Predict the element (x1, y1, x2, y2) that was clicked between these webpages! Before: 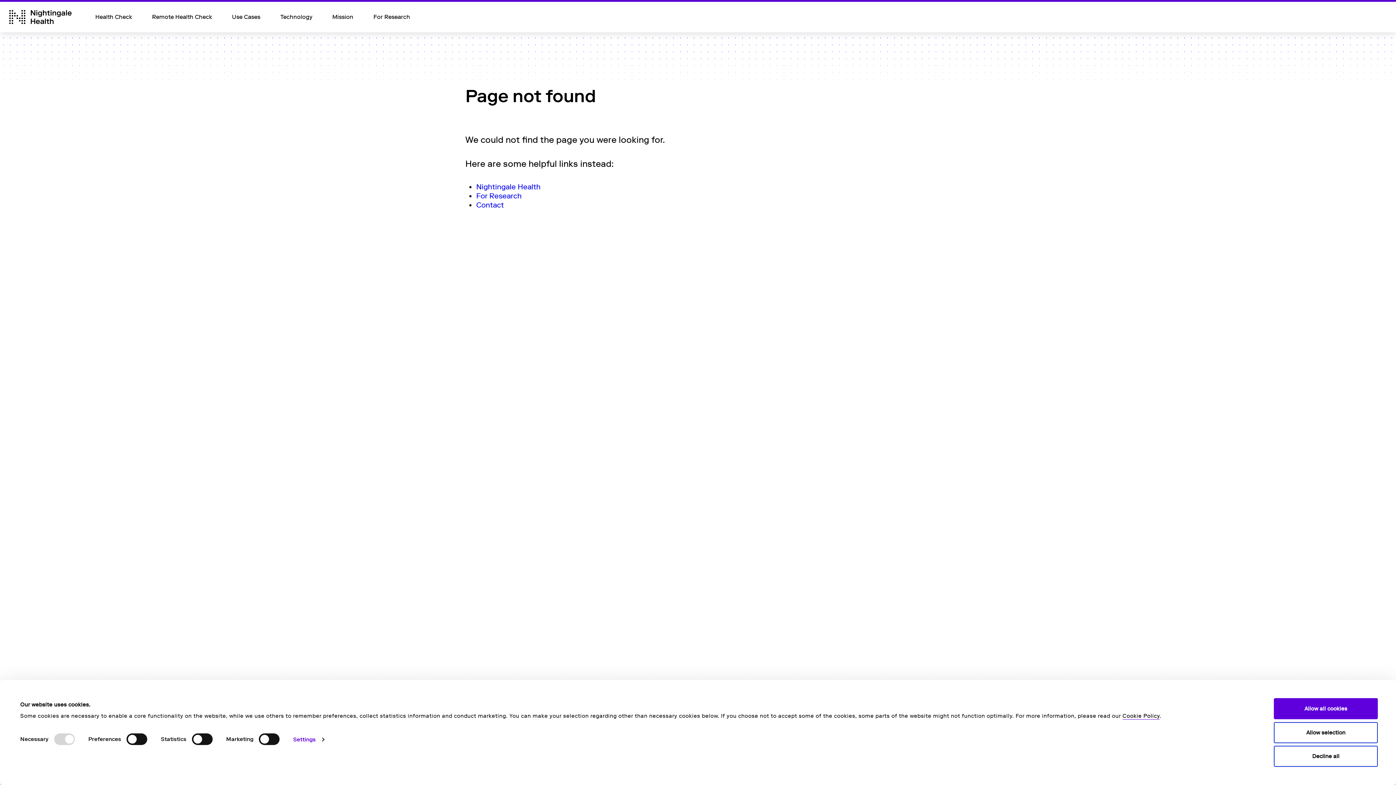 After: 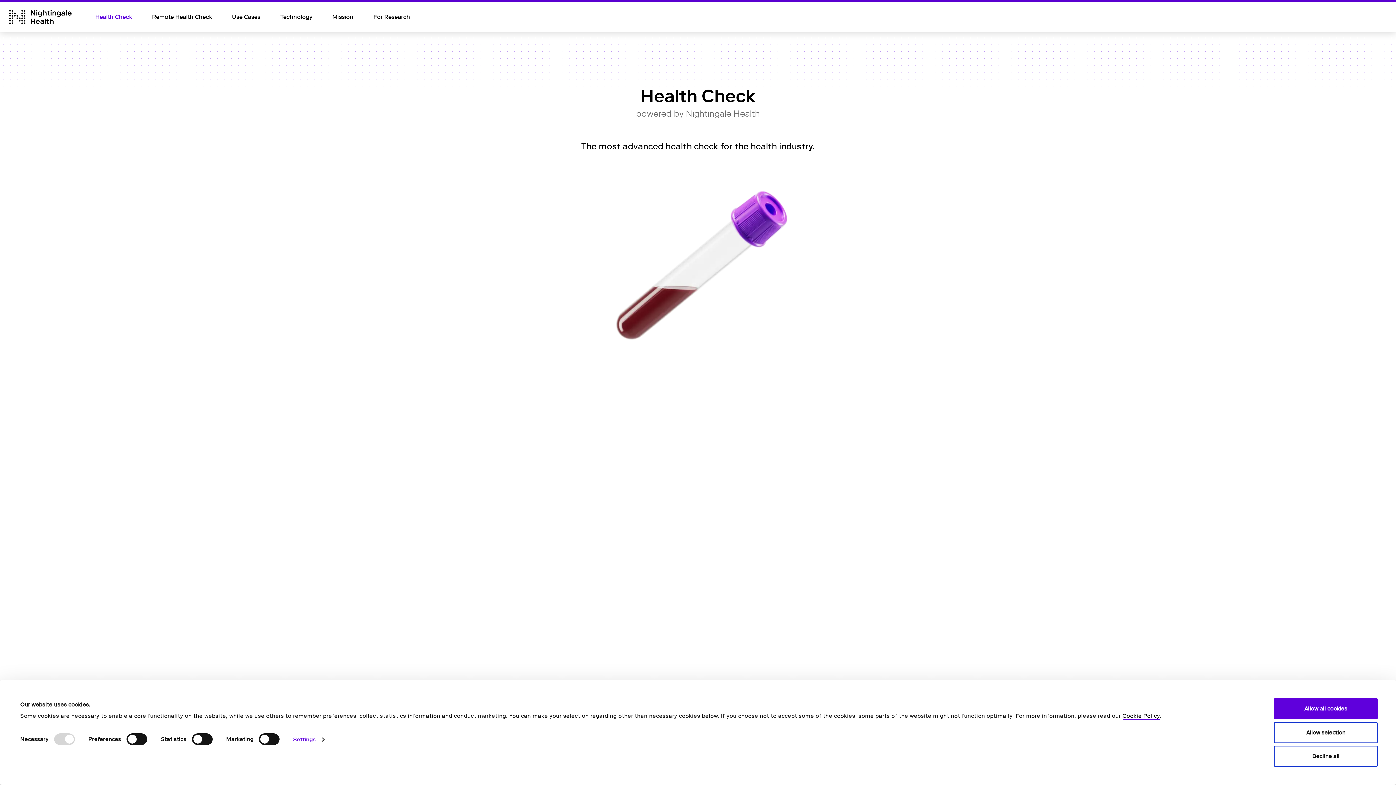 Action: label: Health Check bbox: (86, 1, 141, 32)